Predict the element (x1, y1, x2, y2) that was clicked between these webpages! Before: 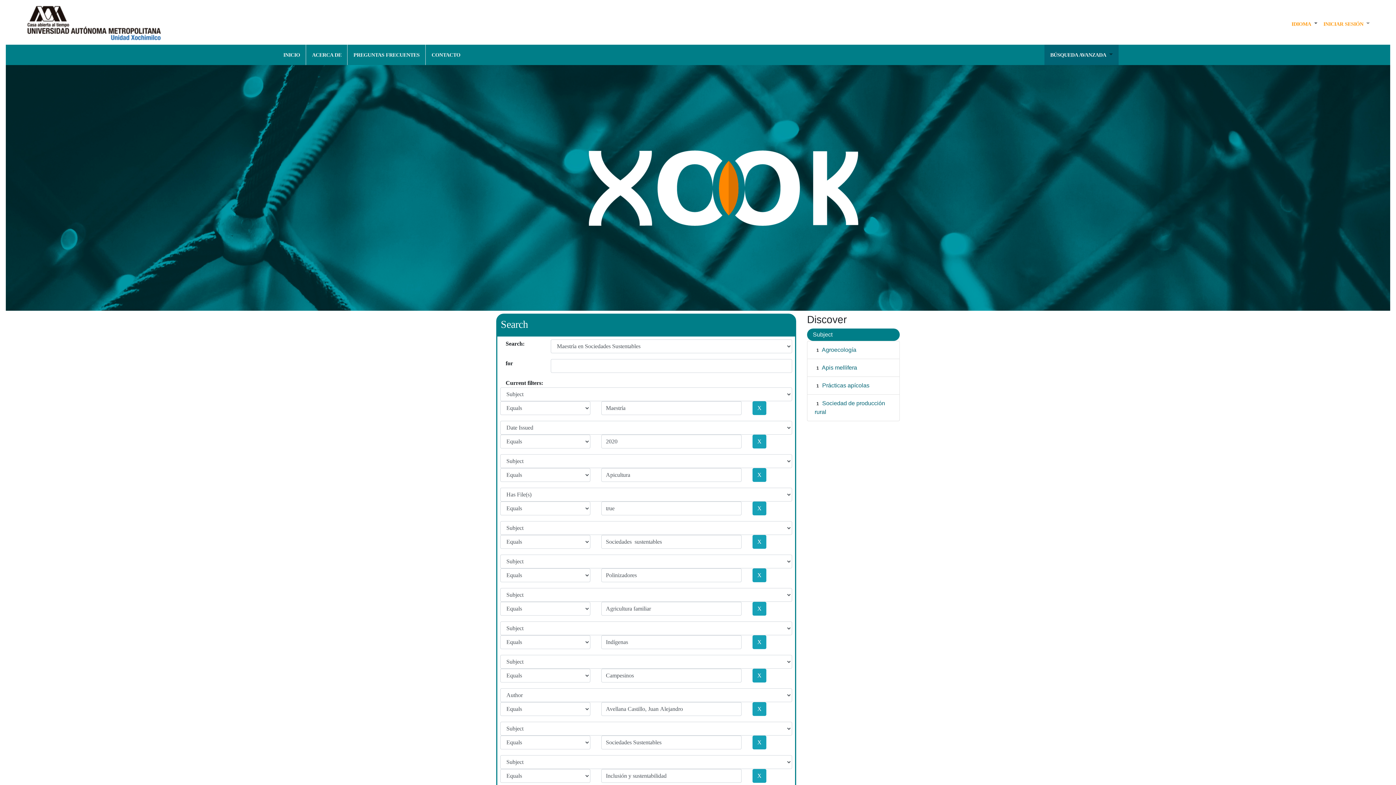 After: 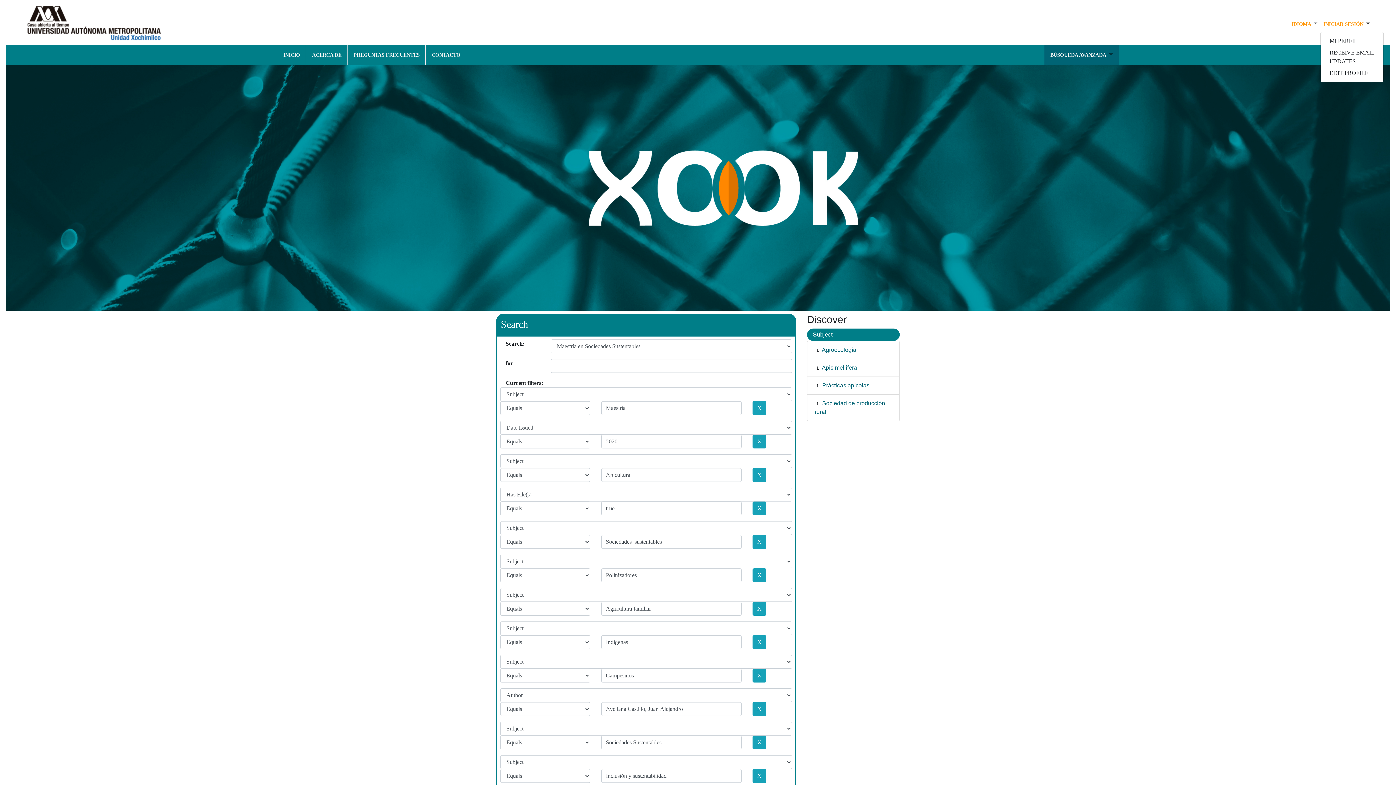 Action: bbox: (1320, 16, 1373, 31) label: INICIAR SESIÓN 